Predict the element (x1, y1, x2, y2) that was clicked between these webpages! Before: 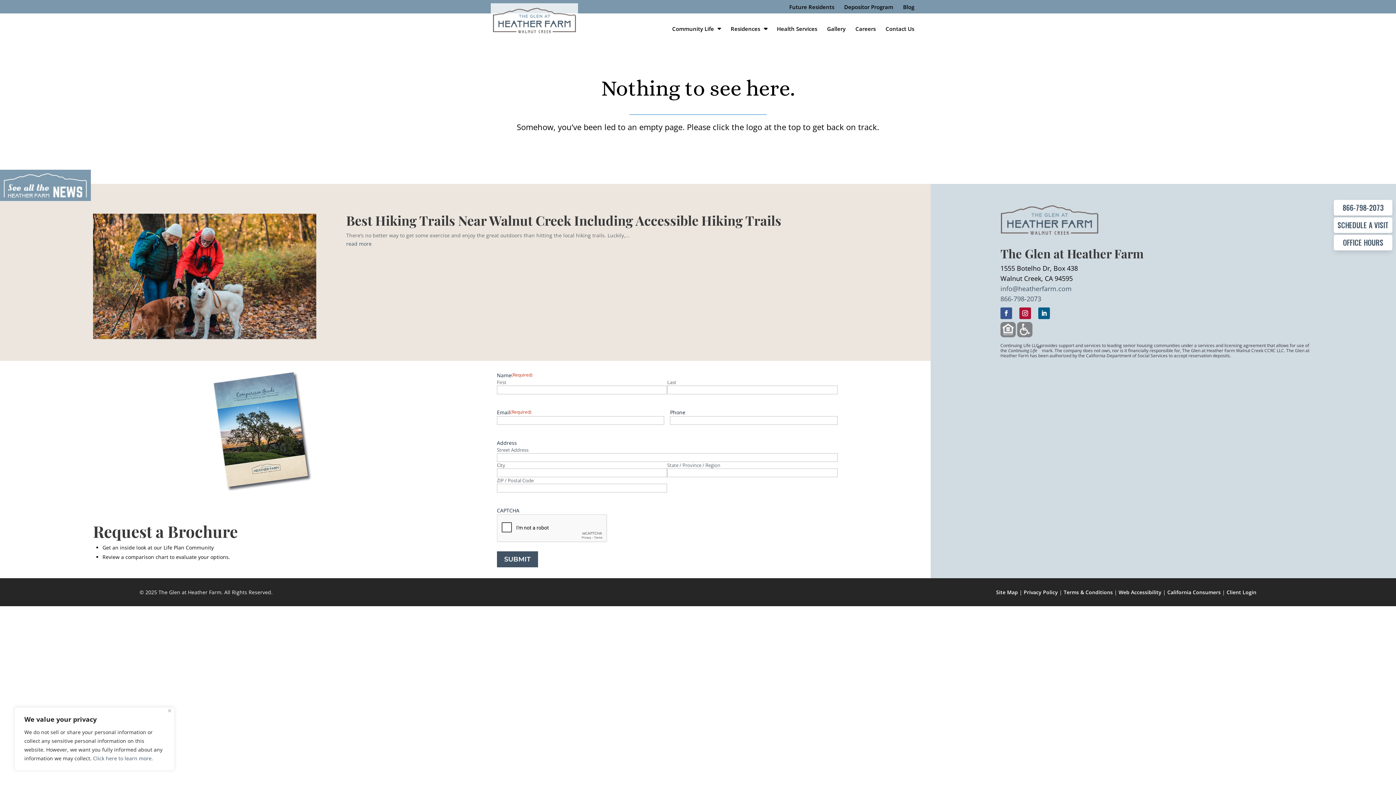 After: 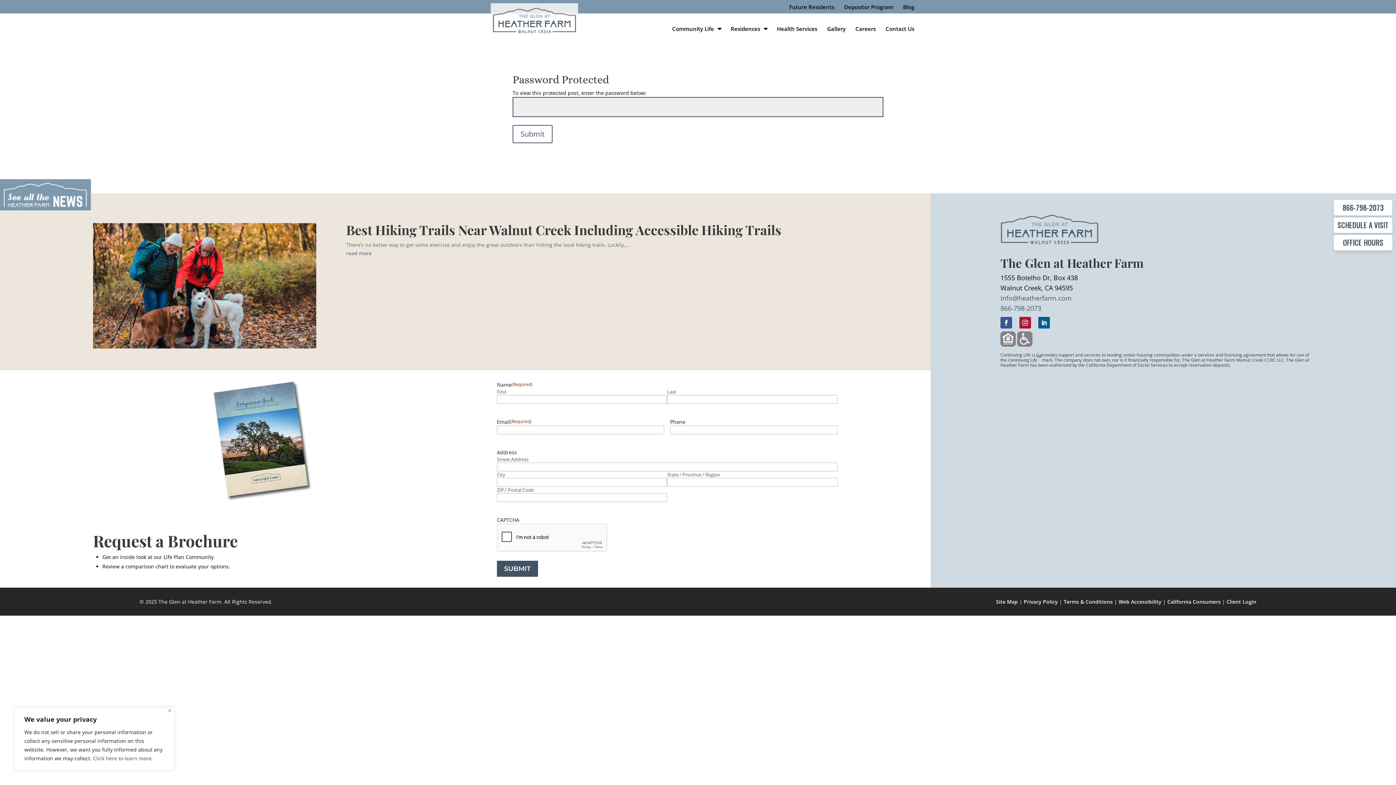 Action: label: Future Residents bbox: (789, 4, 836, 12)